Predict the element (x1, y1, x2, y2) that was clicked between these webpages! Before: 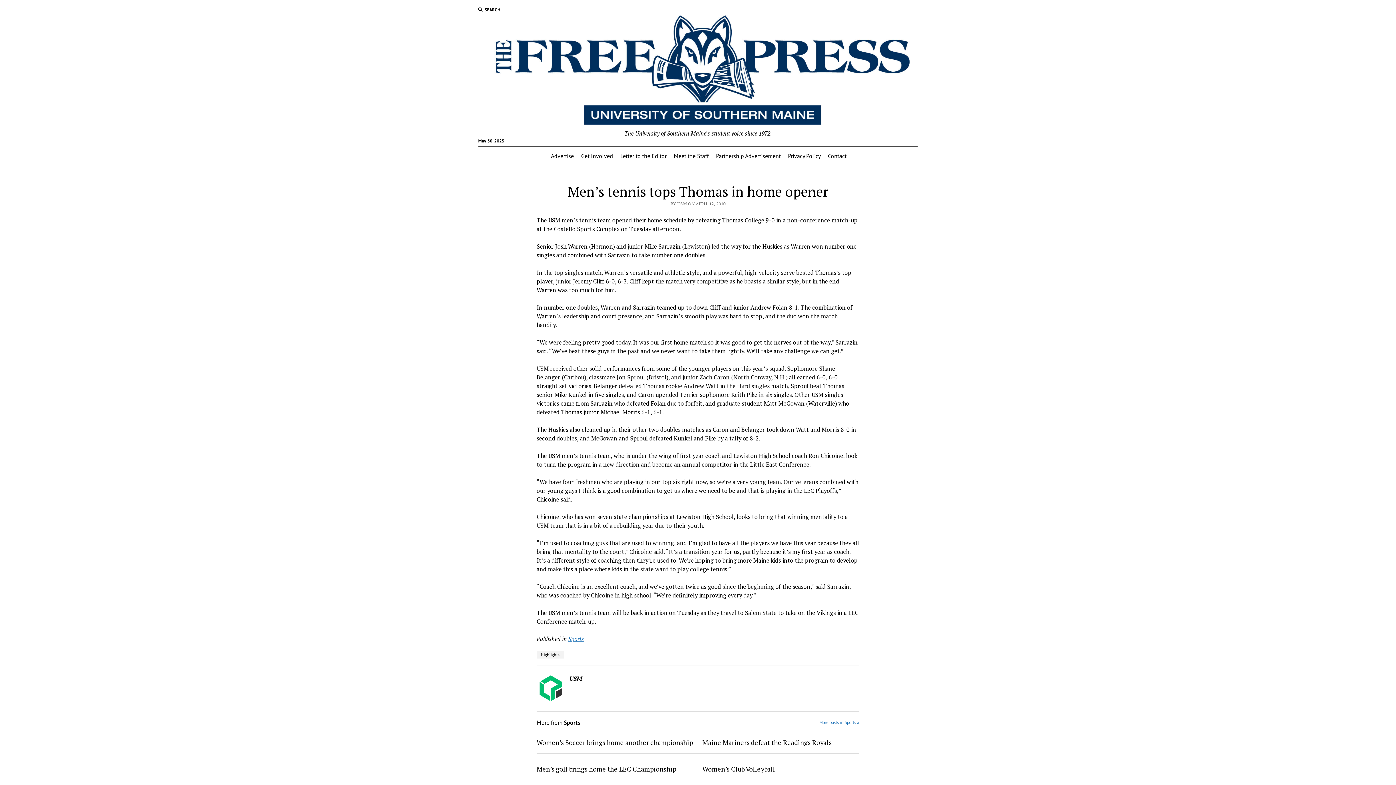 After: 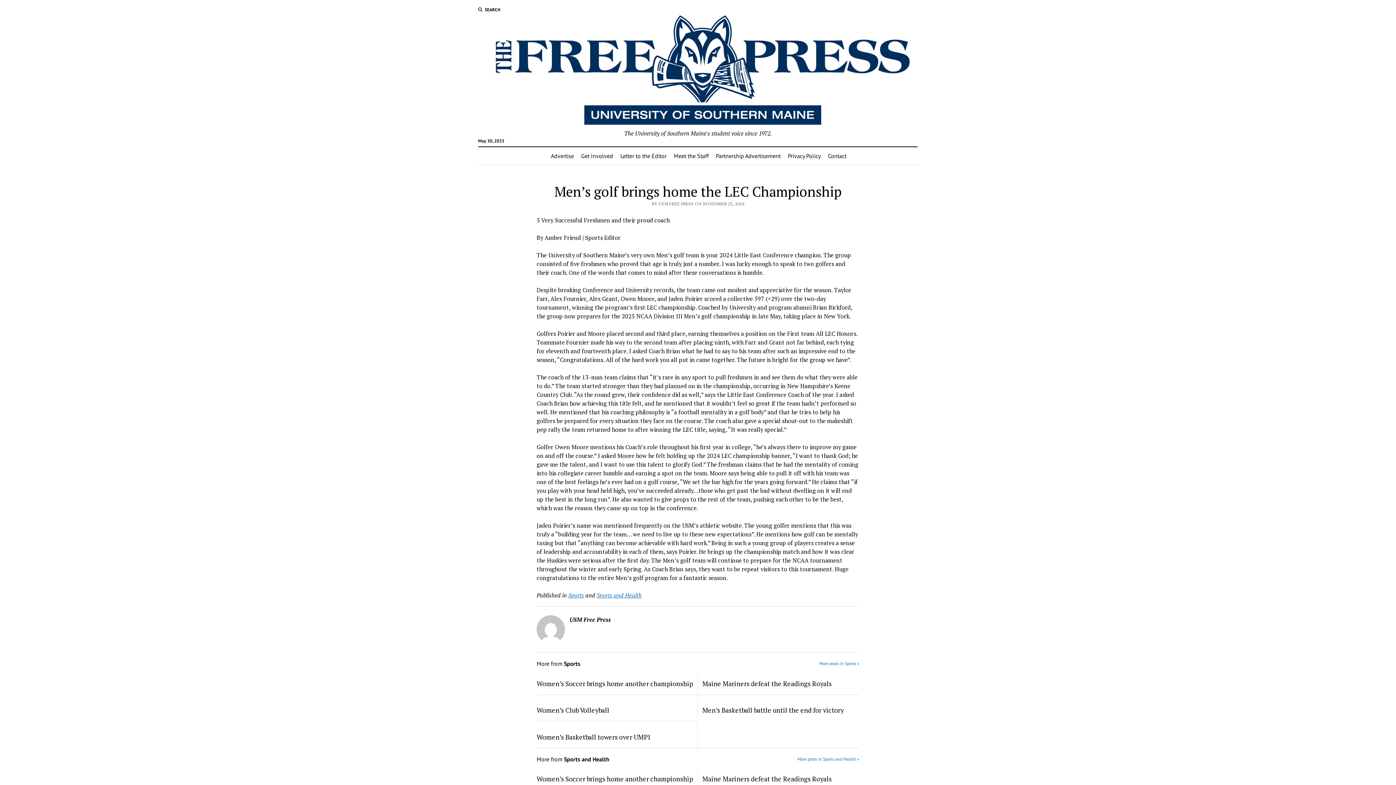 Action: bbox: (536, 765, 693, 773) label: Men’s golf brings home the LEC Championship